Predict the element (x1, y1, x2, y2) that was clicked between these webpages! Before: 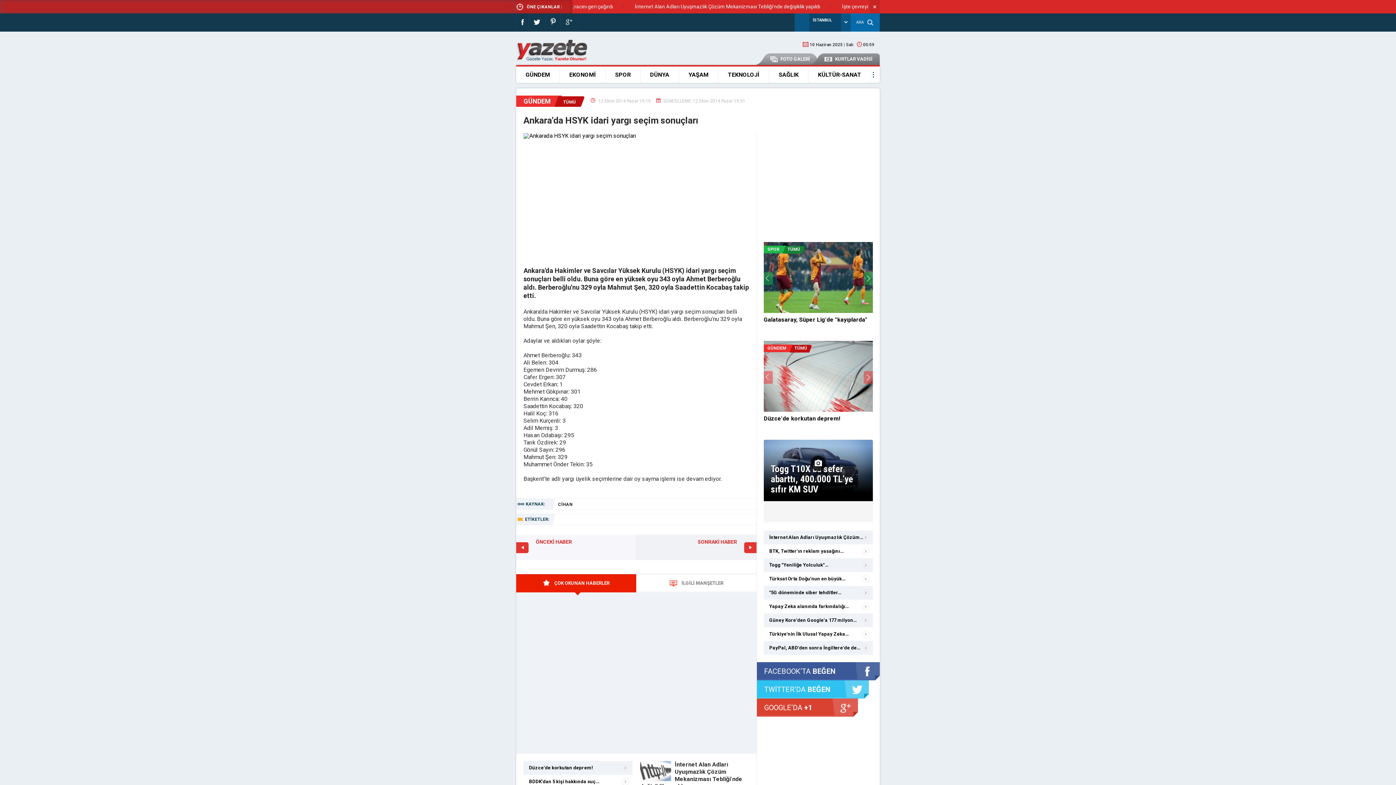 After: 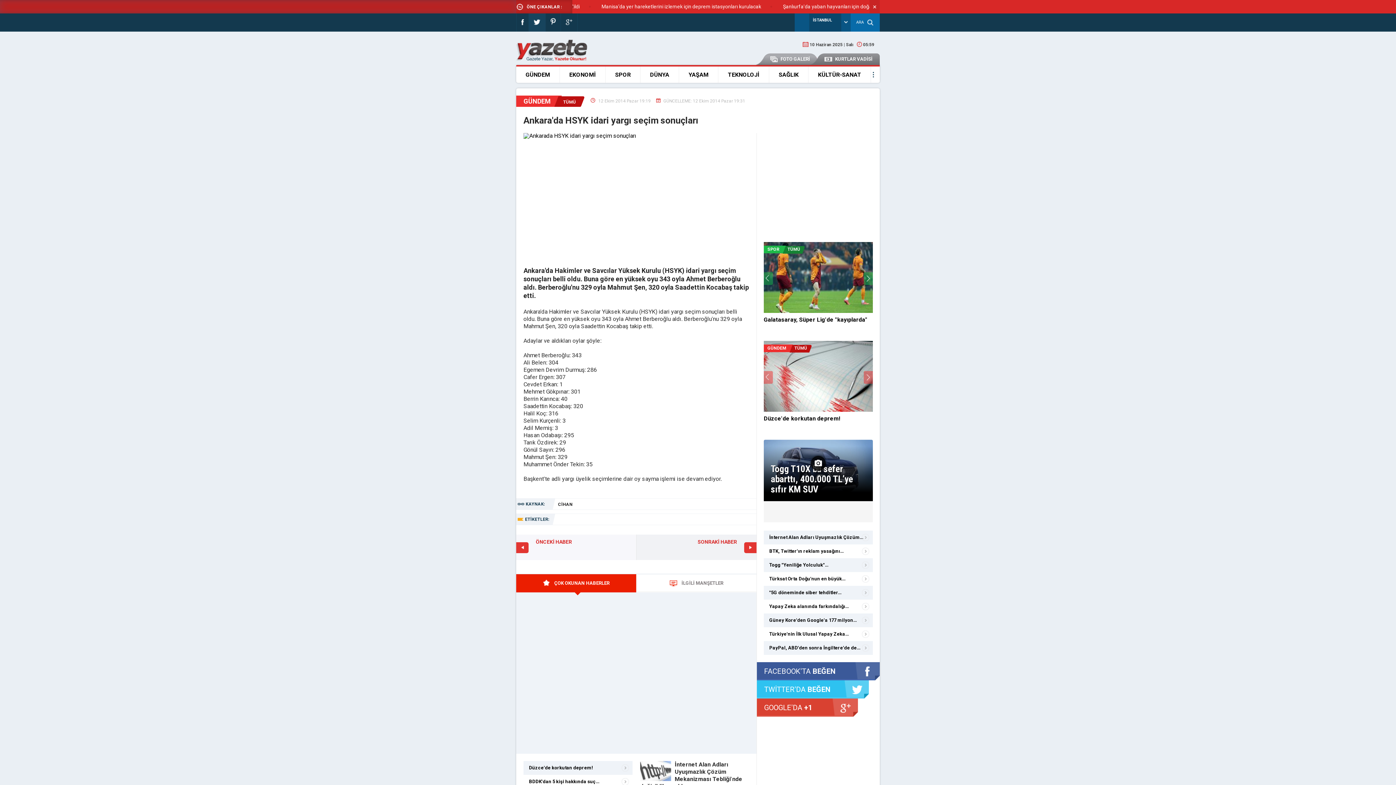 Action: bbox: (529, 13, 545, 31)